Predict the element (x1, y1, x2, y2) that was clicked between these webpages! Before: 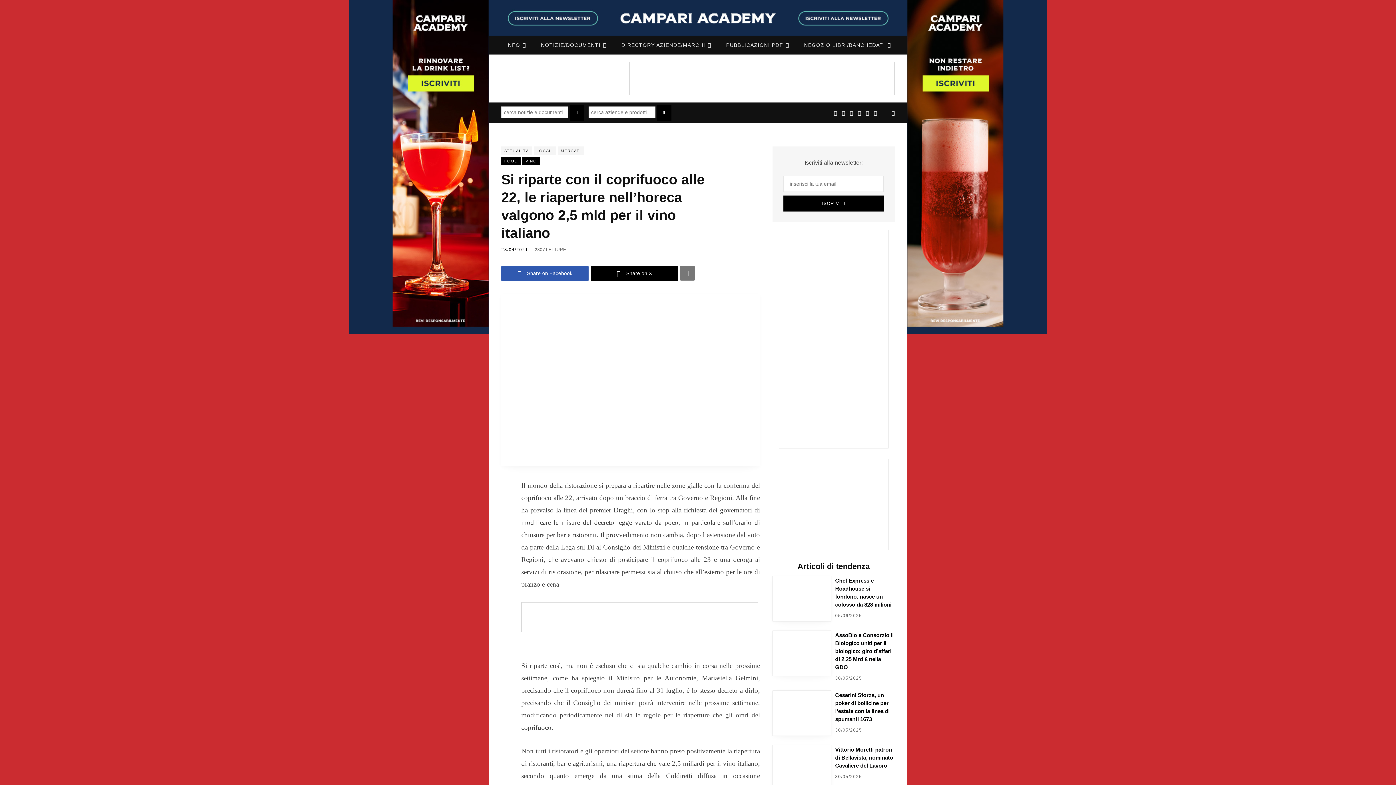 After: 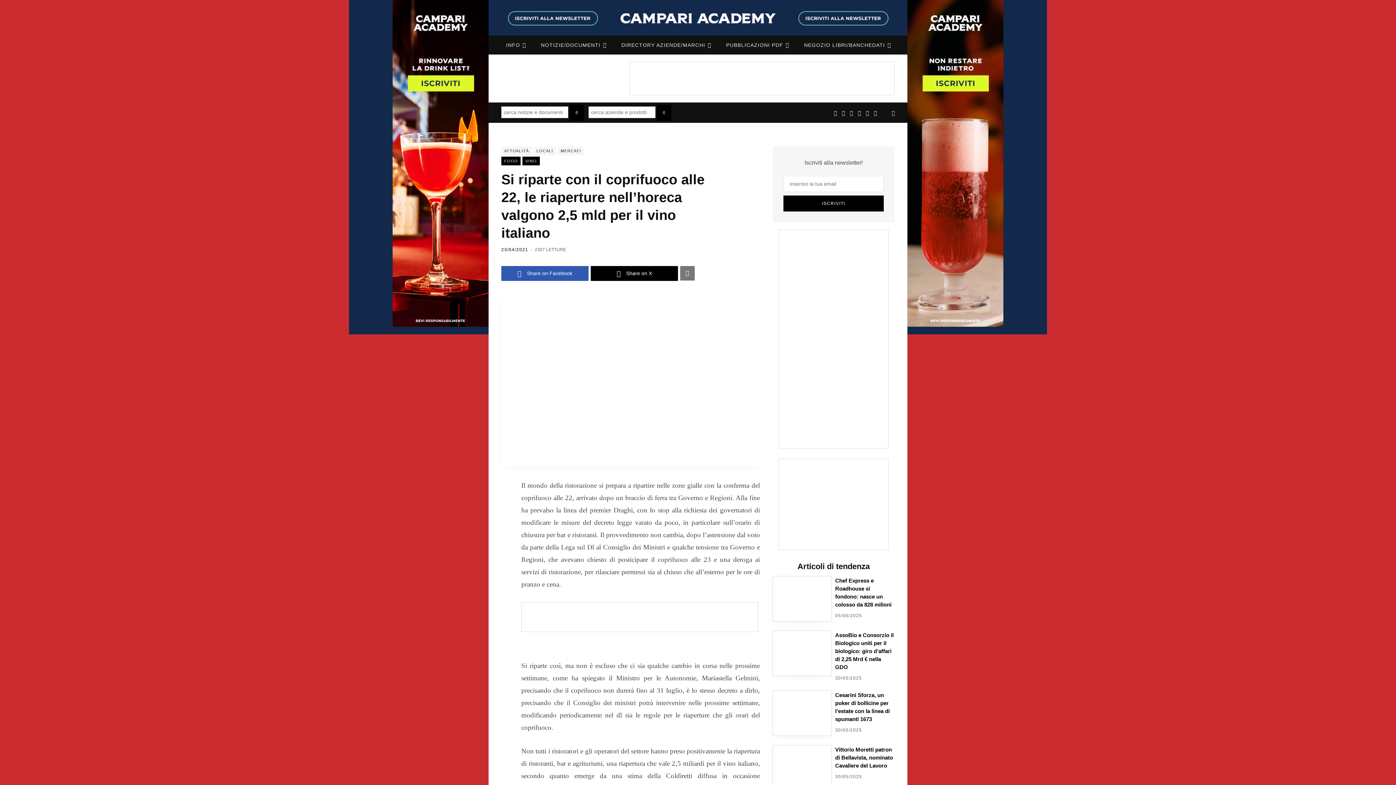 Action: bbox: (590, 266, 678, 281) label:  Share on X